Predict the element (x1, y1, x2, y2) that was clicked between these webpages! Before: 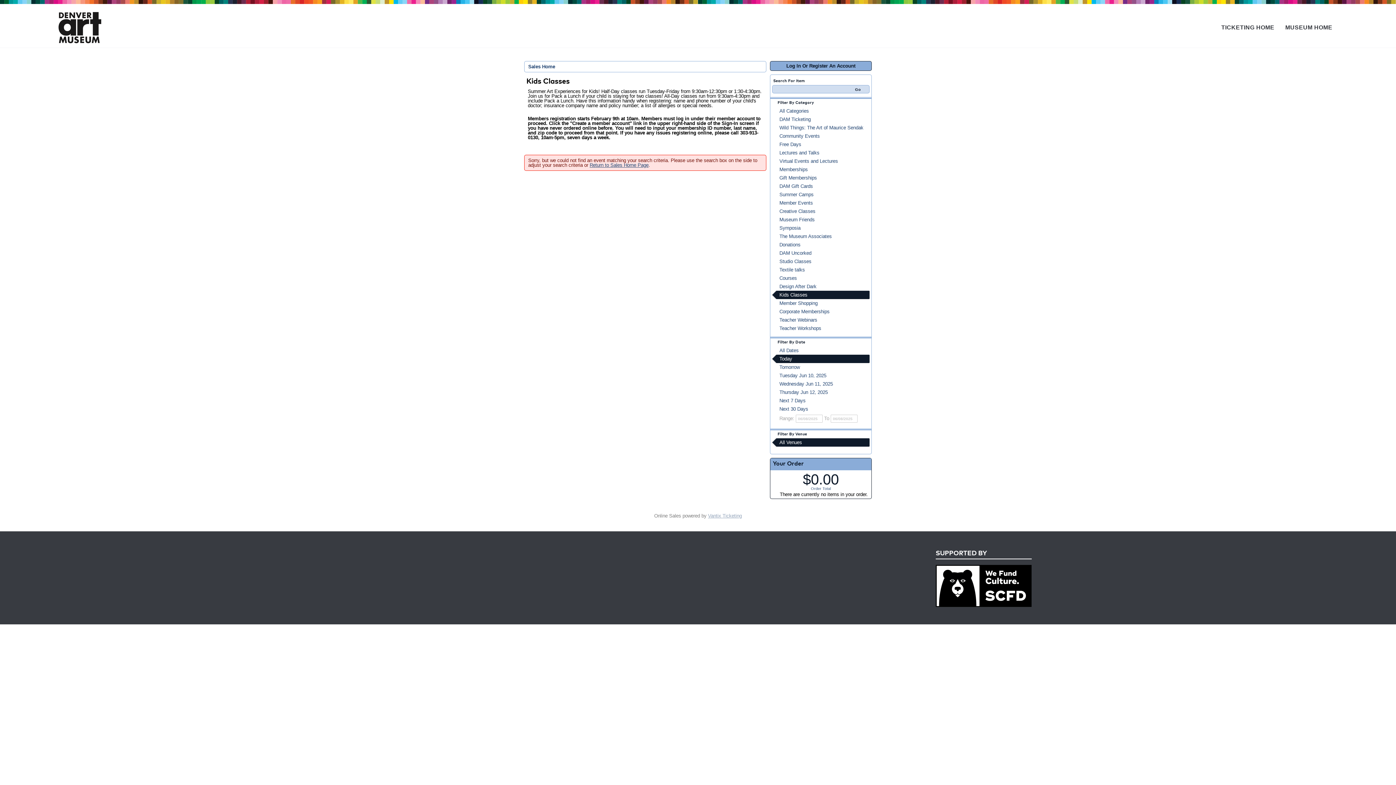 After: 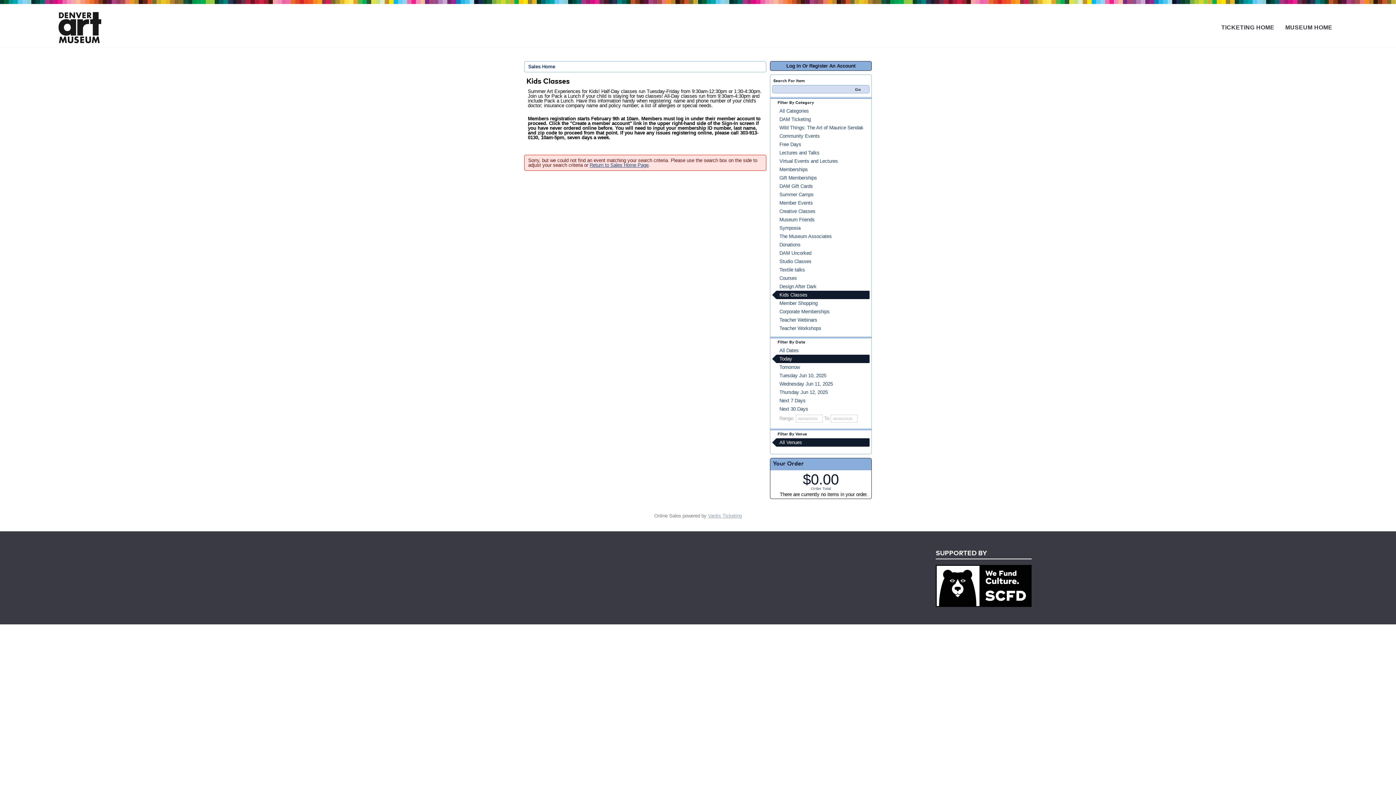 Action: bbox: (772, 290, 869, 299) label: Kids Classes